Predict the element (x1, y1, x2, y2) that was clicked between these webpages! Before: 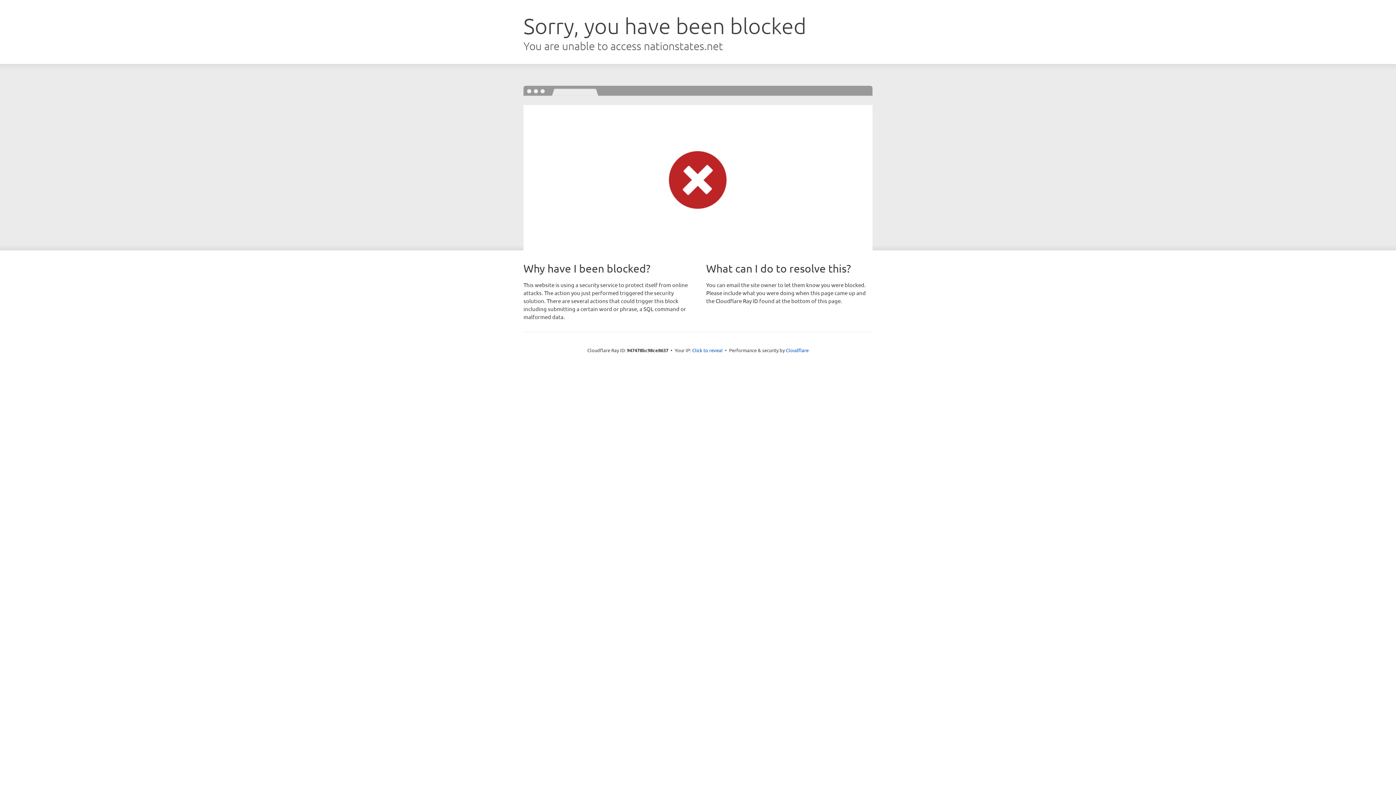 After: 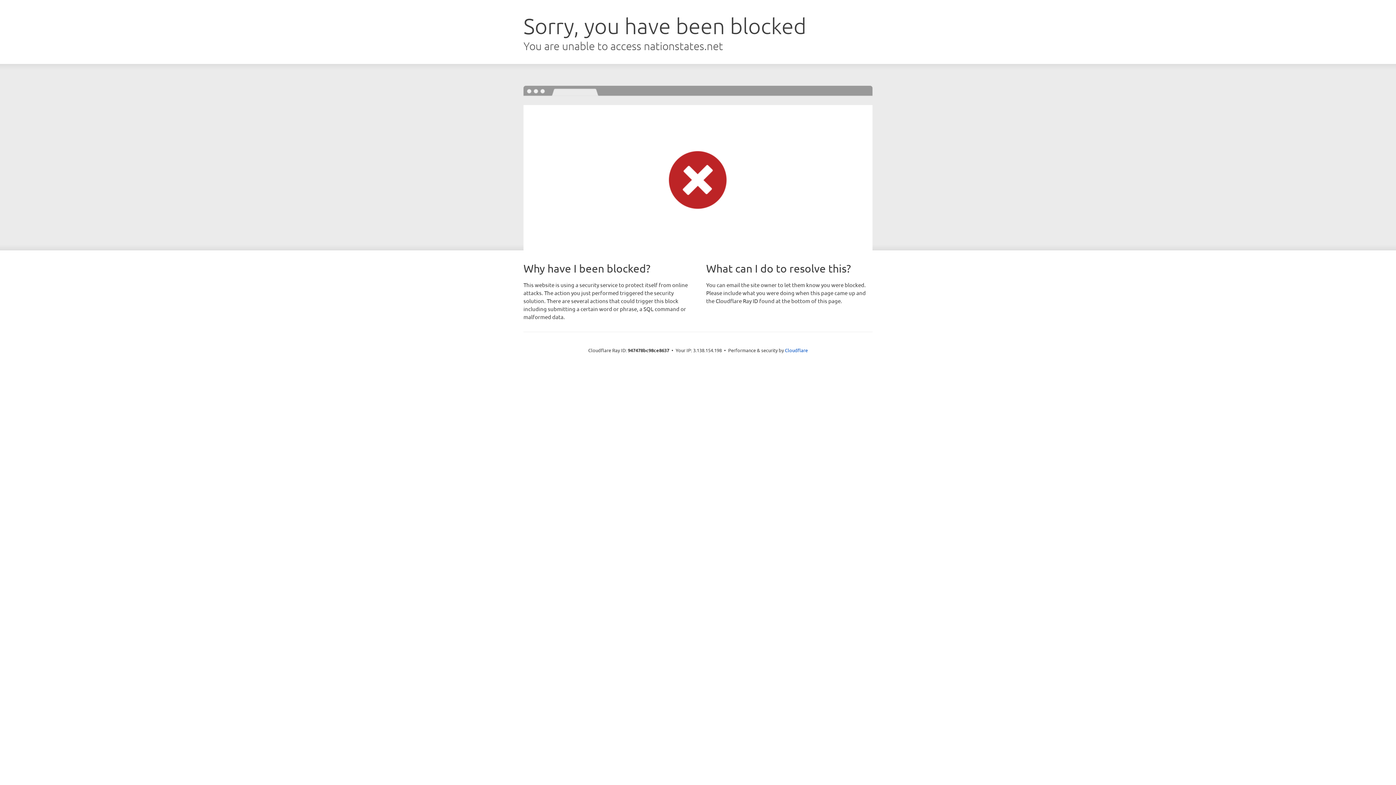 Action: label: Click to reveal bbox: (692, 346, 722, 353)